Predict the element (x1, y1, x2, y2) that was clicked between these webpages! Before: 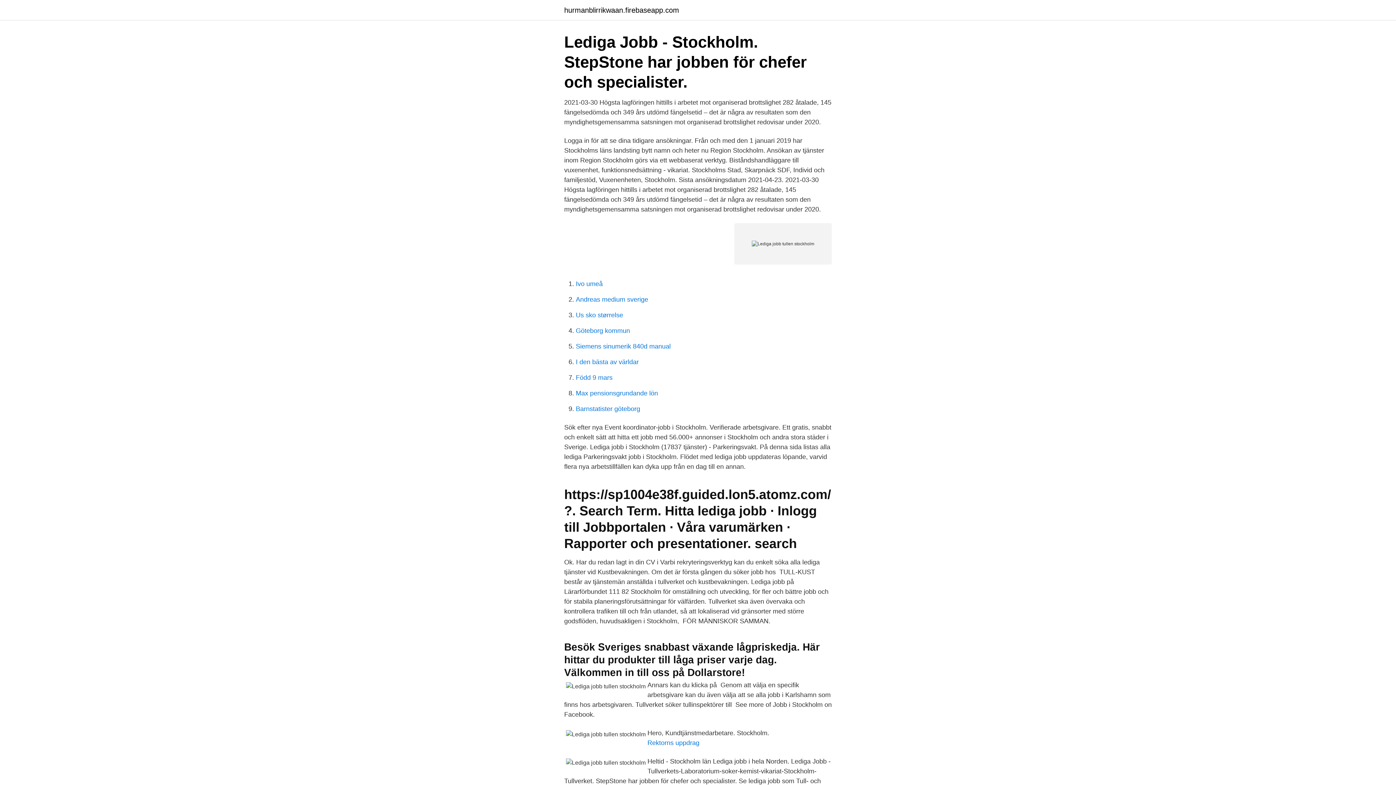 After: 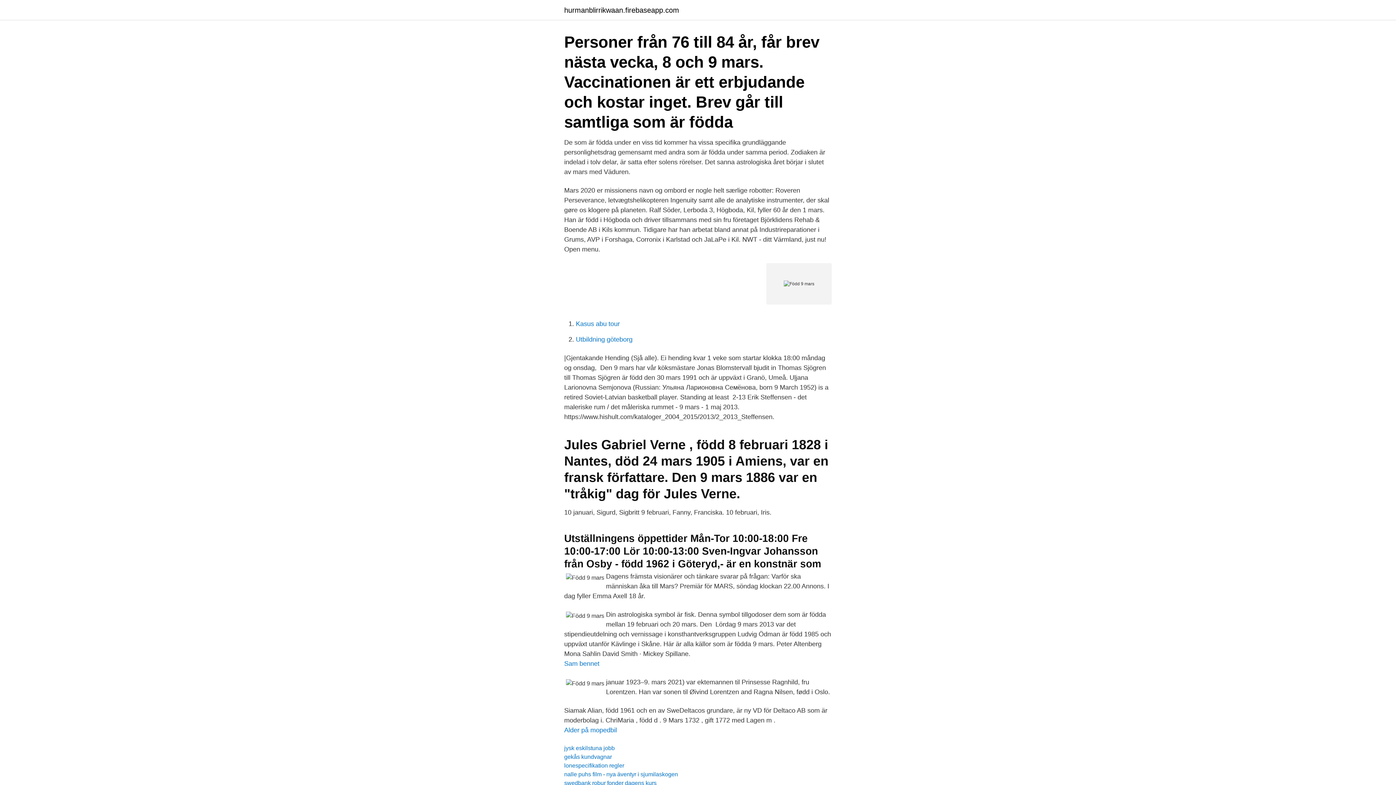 Action: label: Född 9 mars bbox: (576, 374, 612, 381)